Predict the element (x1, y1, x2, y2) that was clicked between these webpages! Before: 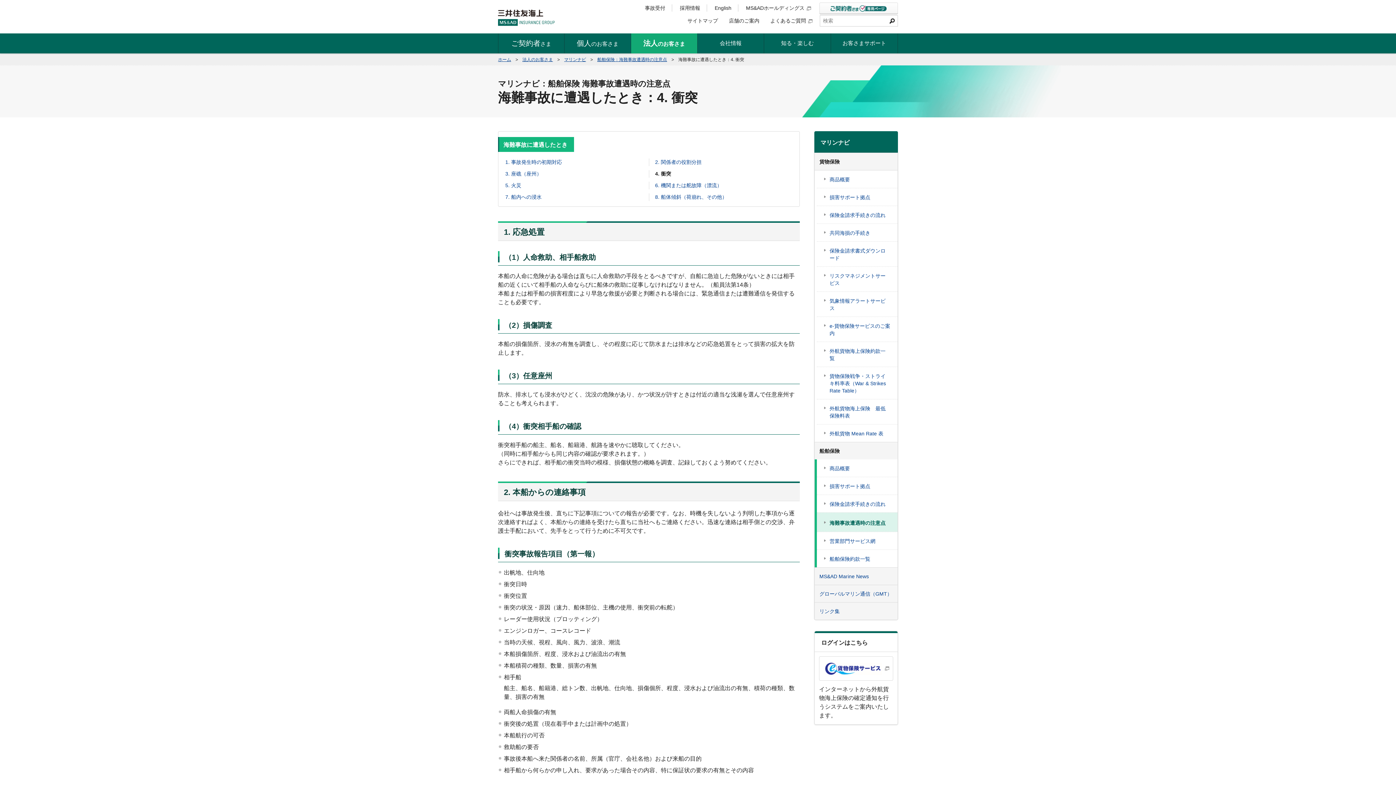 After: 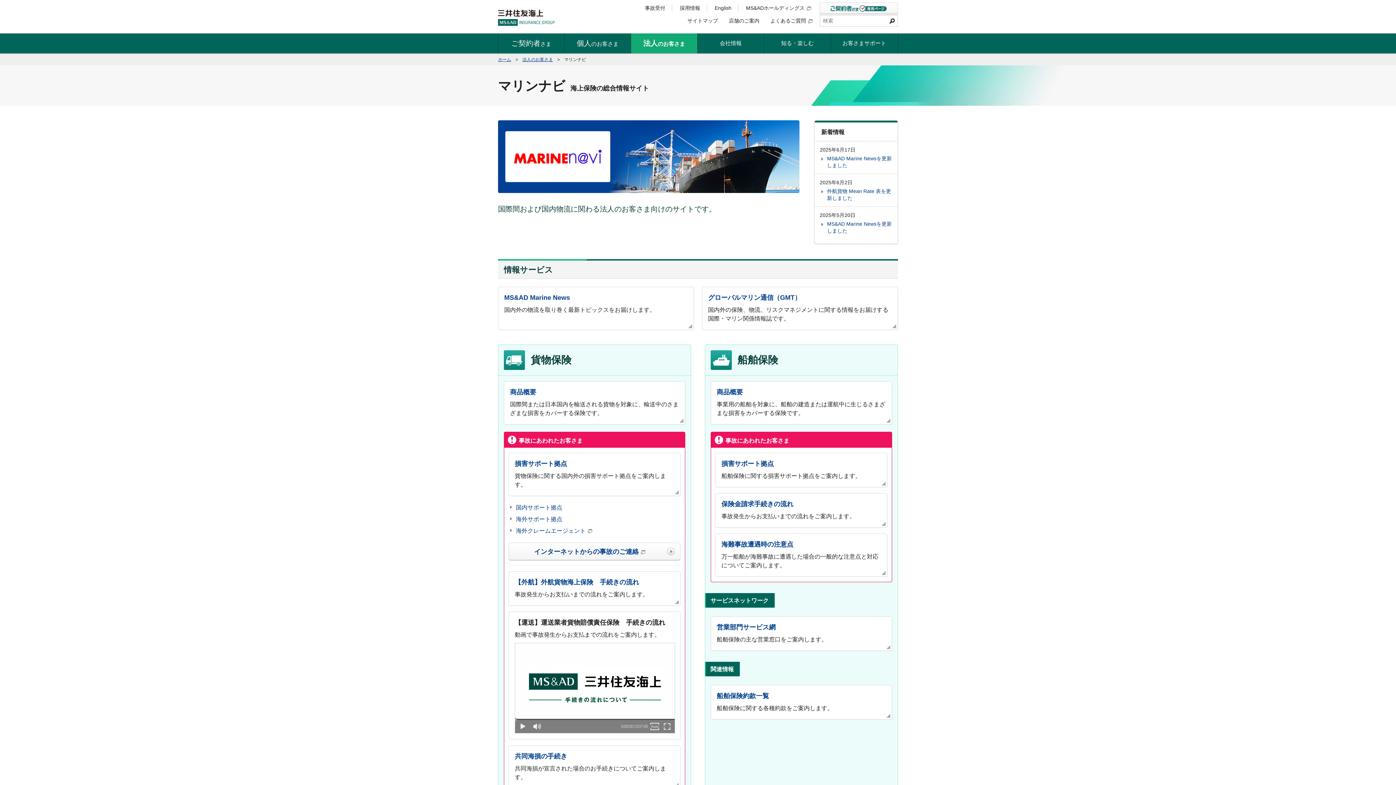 Action: bbox: (814, 131, 898, 152) label: マリンナビ